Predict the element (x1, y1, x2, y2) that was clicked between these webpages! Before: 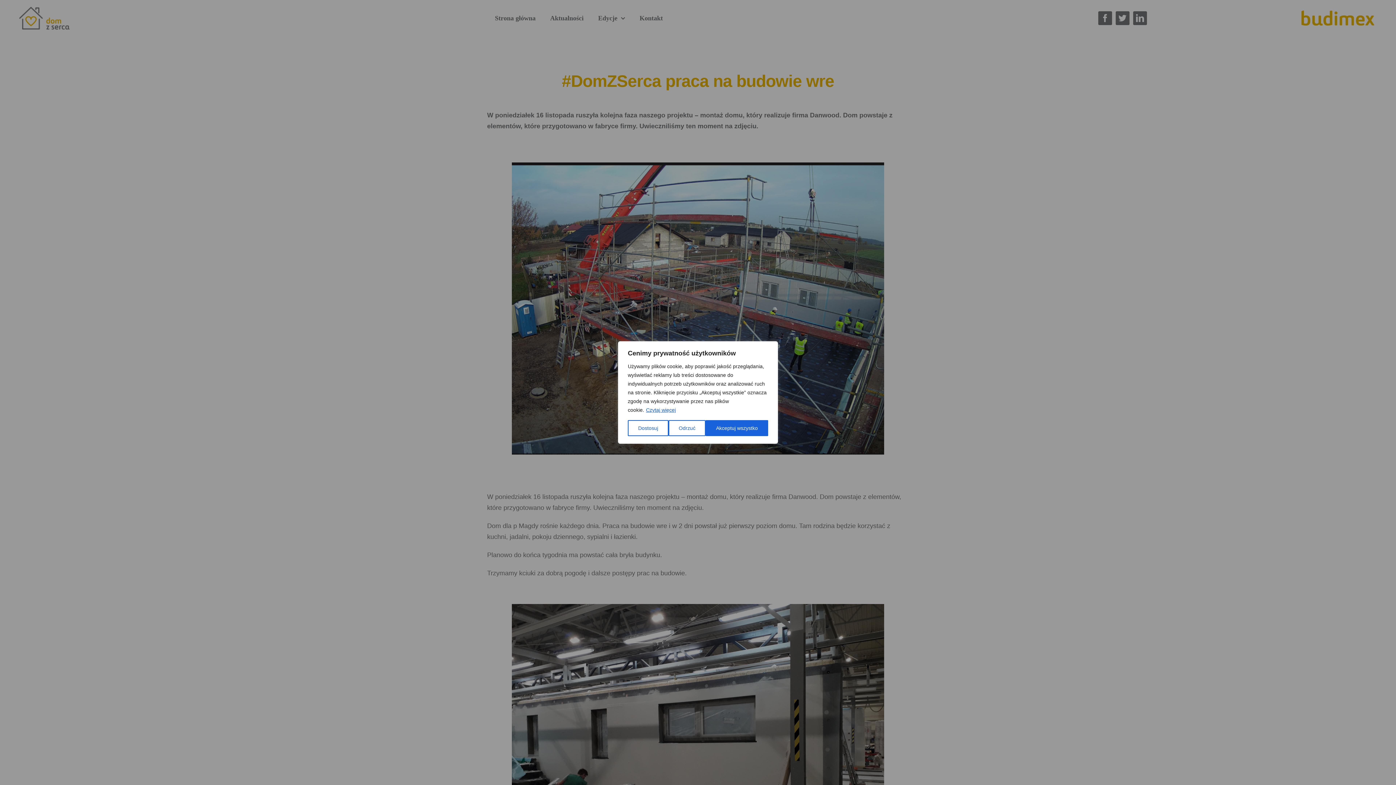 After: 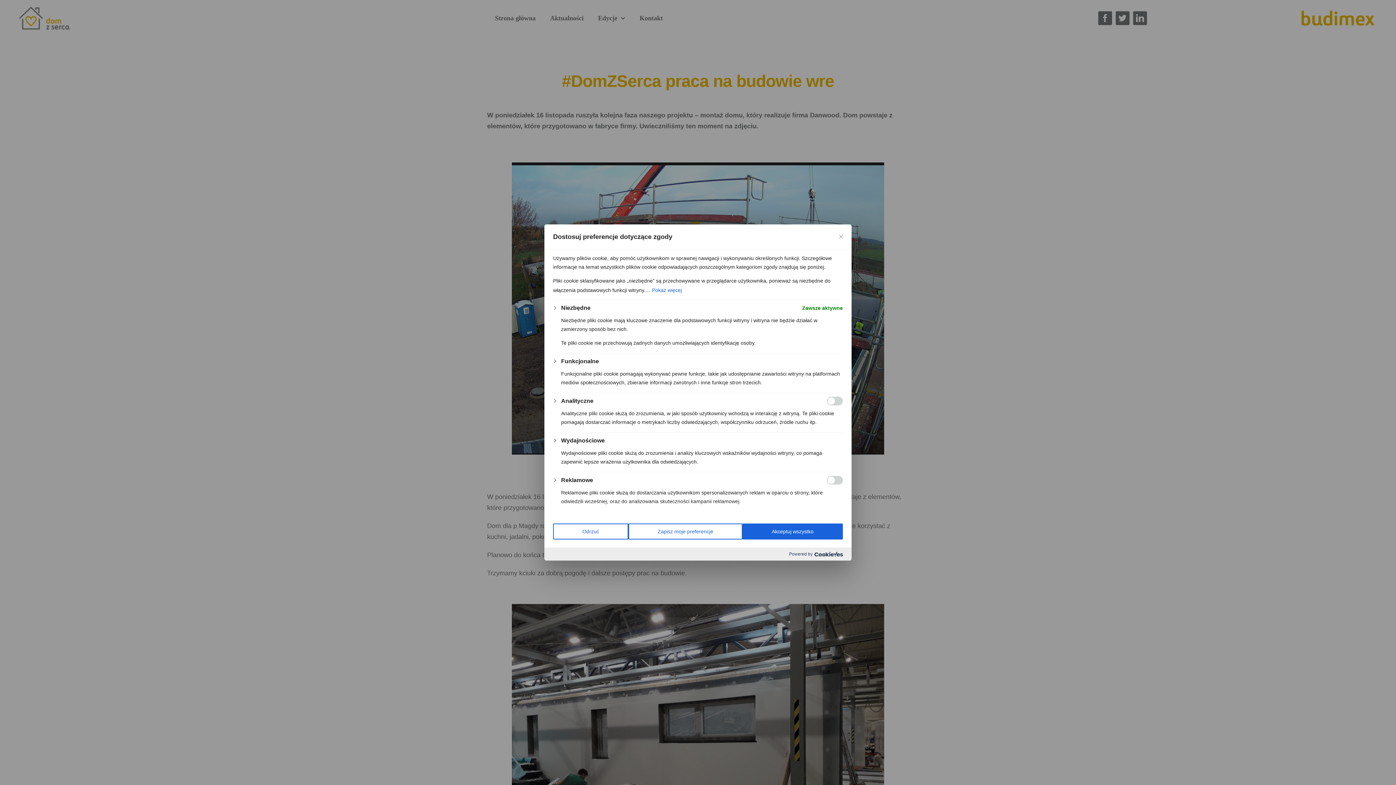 Action: label: Dostosuj bbox: (628, 420, 668, 436)